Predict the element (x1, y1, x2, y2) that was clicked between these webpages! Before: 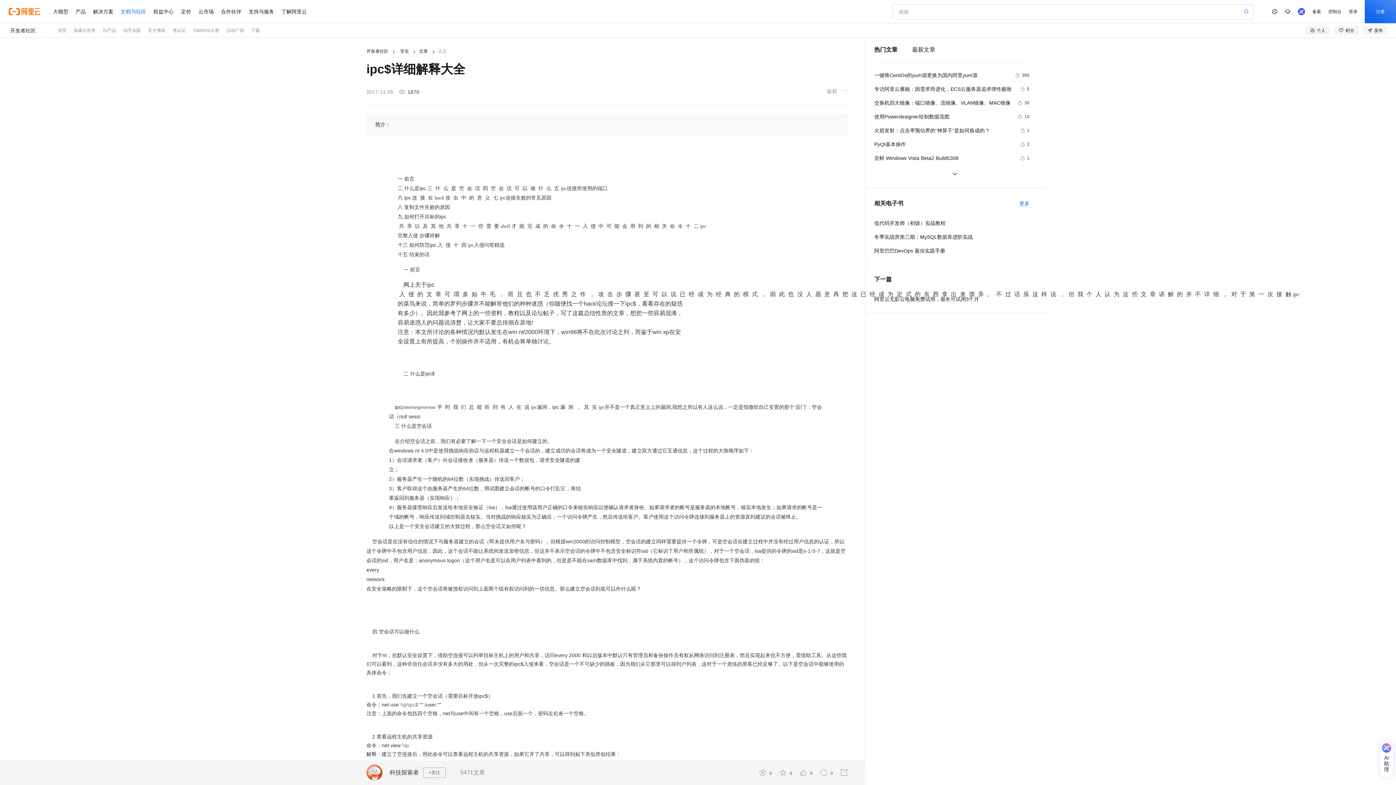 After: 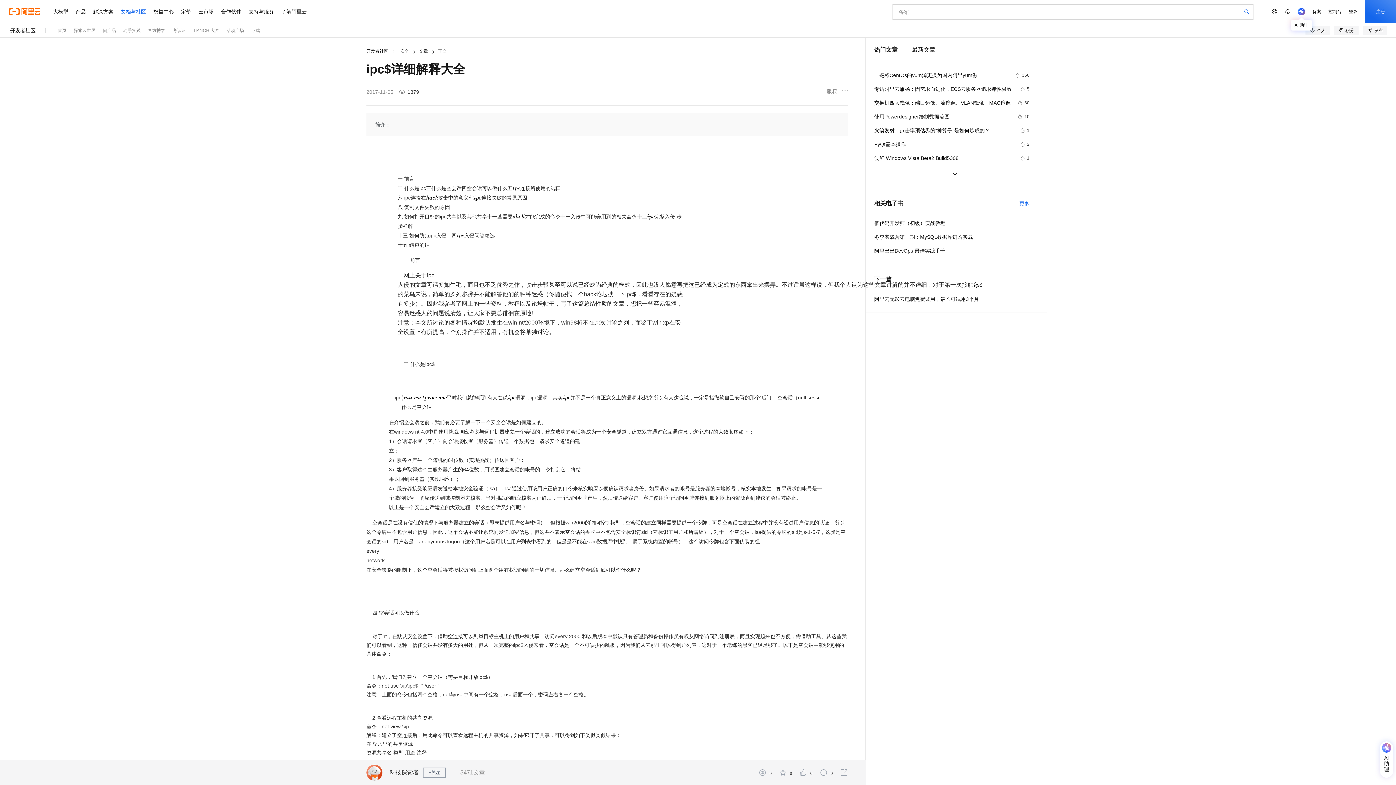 Action: bbox: (1294, 0, 1309, 23)